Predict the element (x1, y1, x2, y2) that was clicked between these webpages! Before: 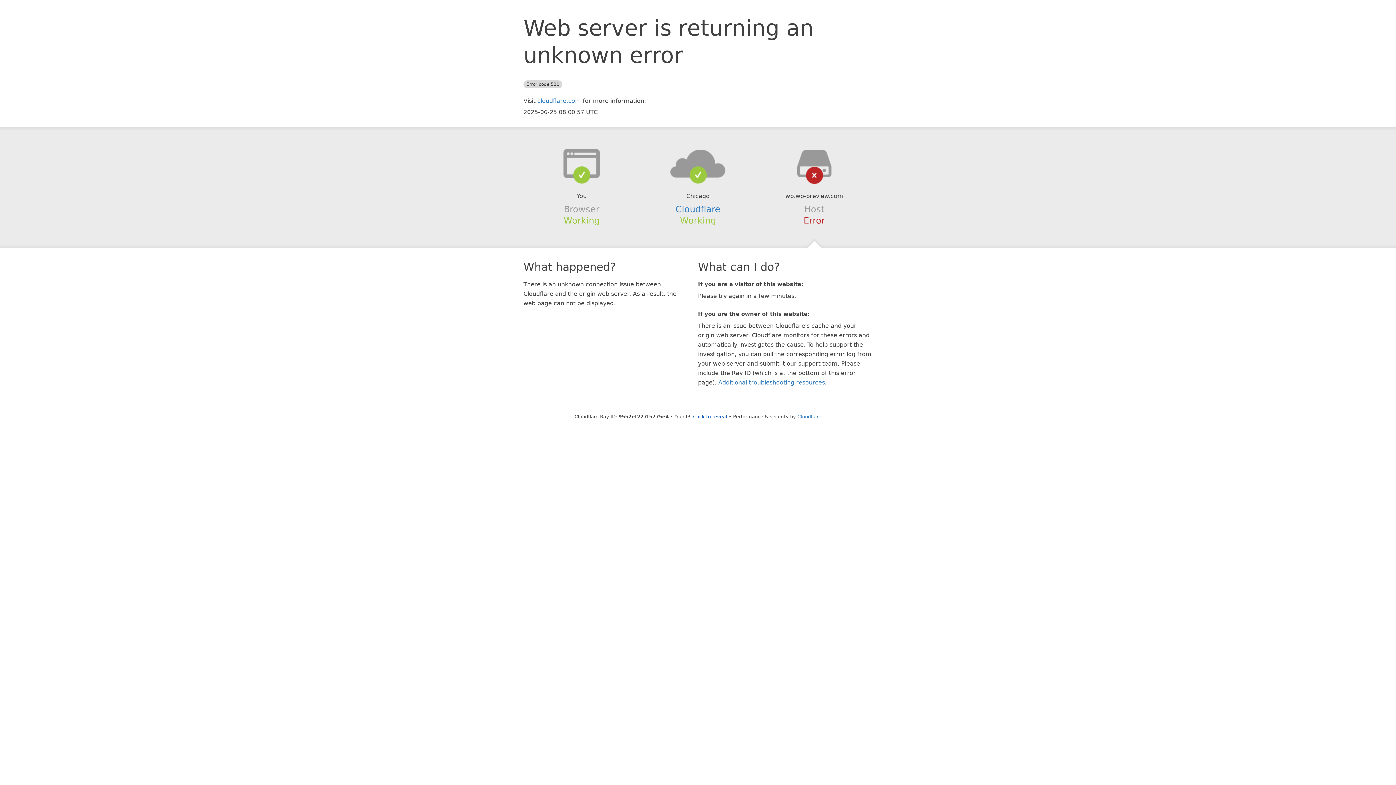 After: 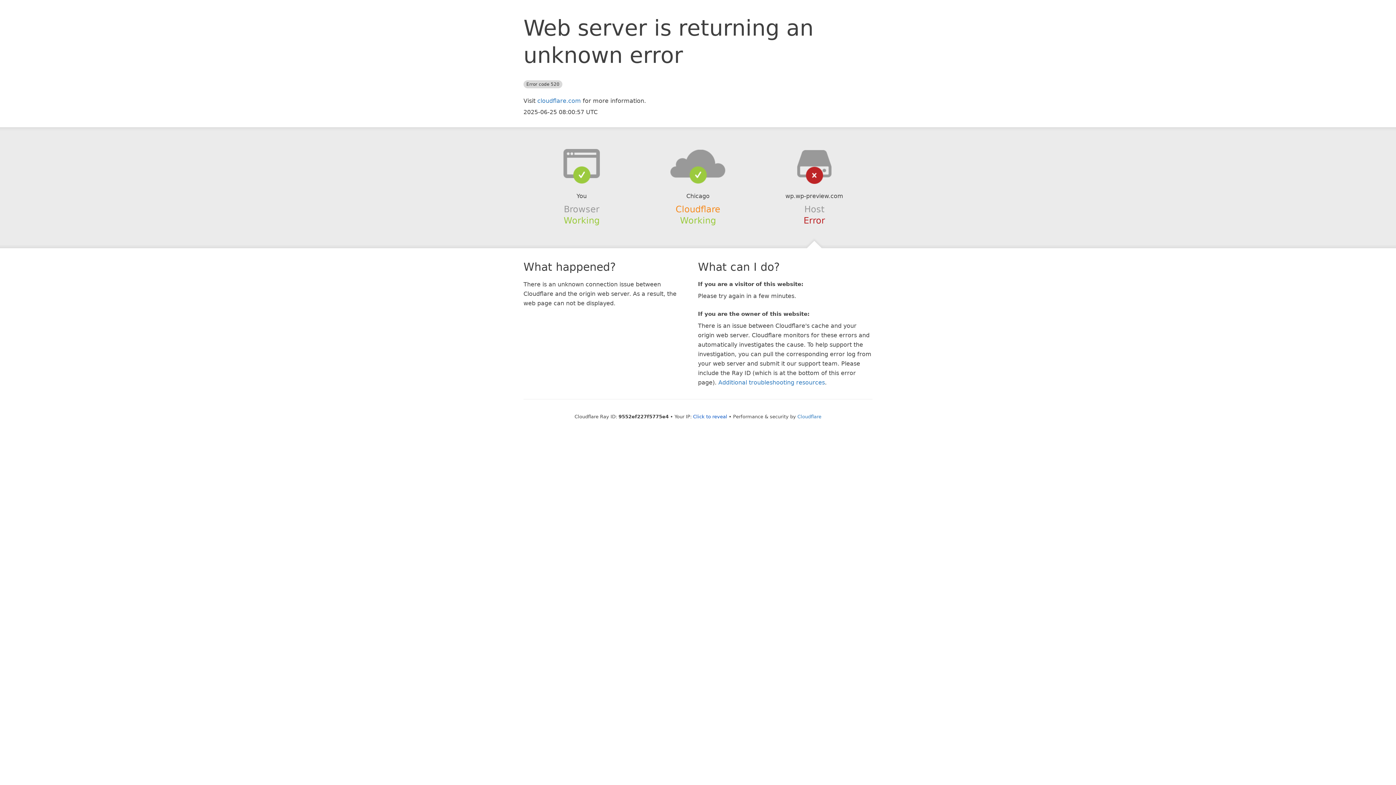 Action: bbox: (675, 204, 720, 214) label: Cloudflare